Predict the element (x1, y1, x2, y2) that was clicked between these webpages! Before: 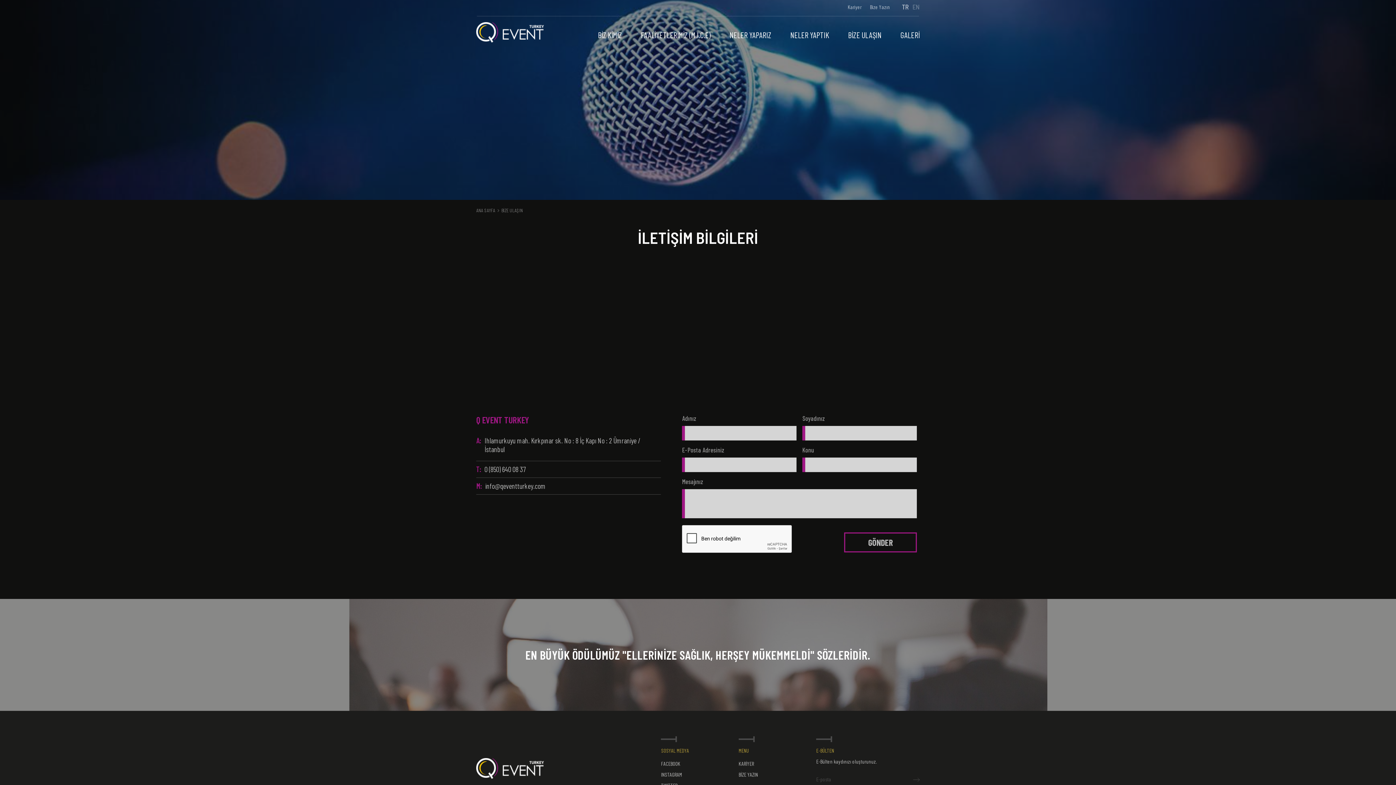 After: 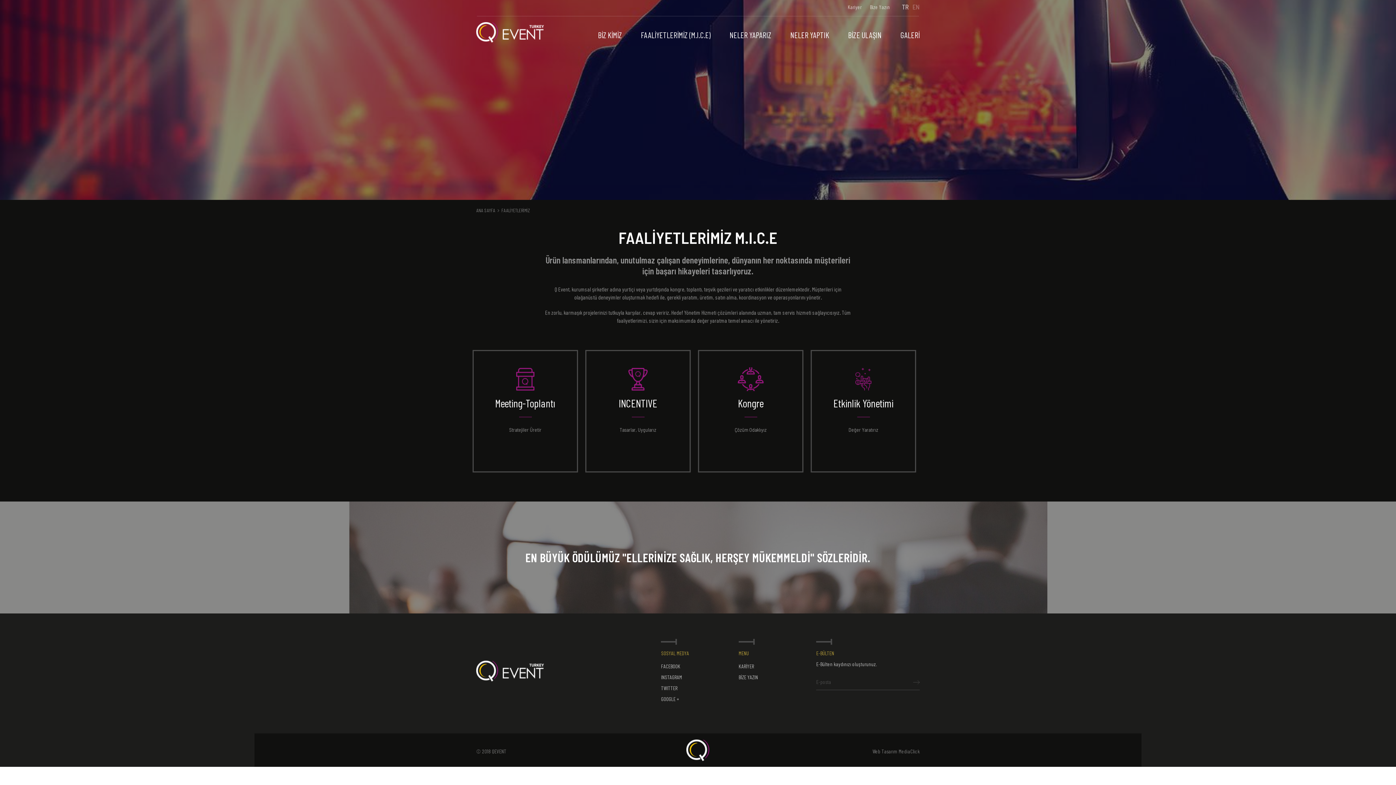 Action: bbox: (641, 16, 710, 39) label: FAALİYETLERİMİZ (M.I.C.E)